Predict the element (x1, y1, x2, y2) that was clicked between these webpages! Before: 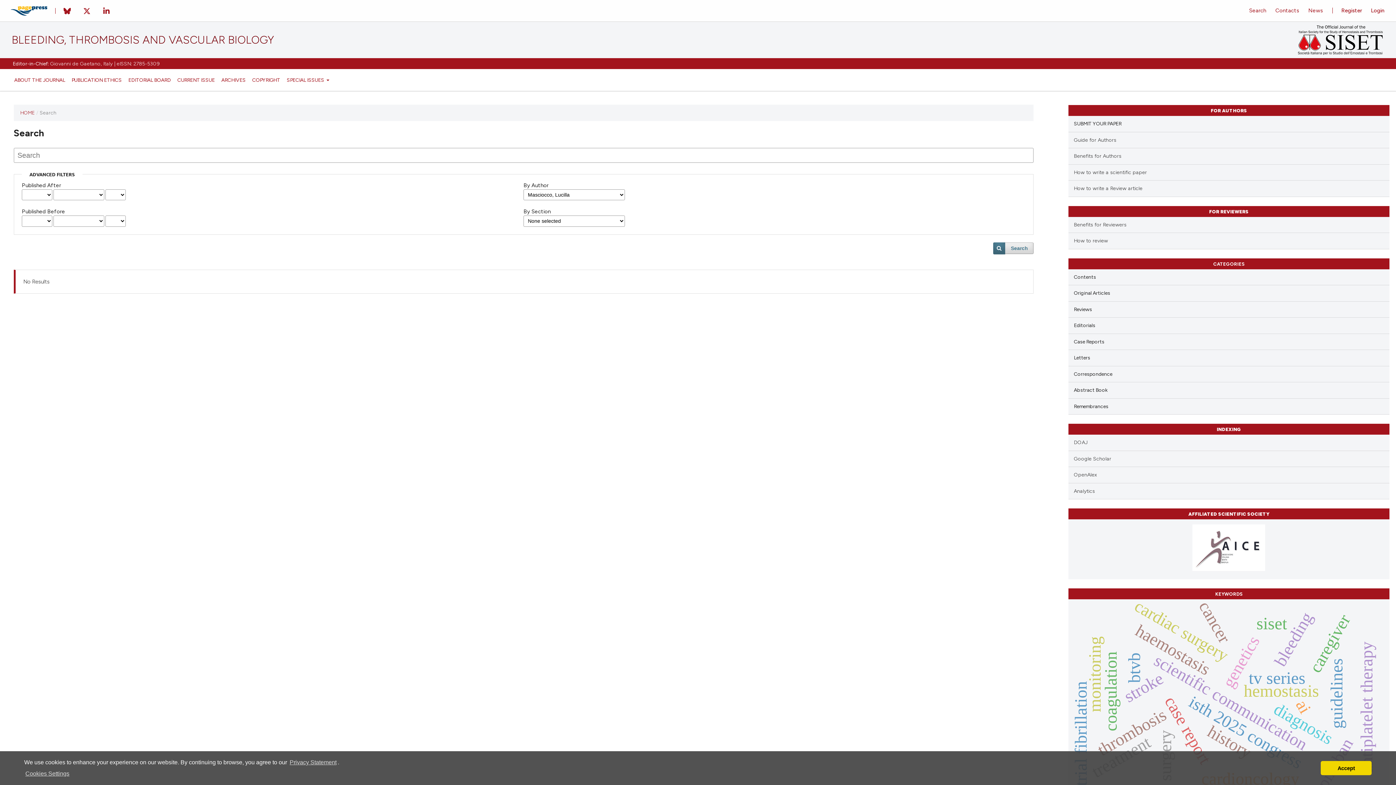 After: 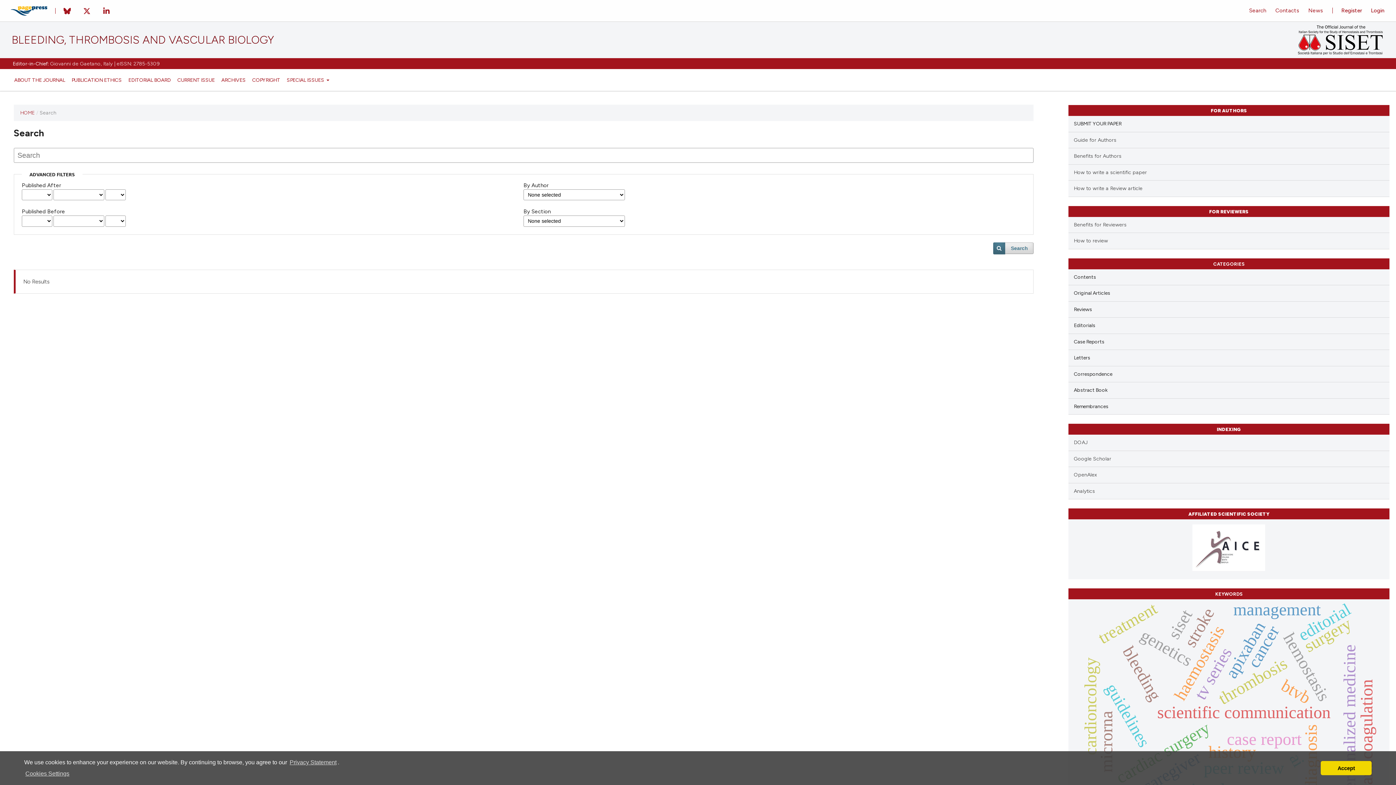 Action: bbox: (1245, 4, 1270, 16) label: Search